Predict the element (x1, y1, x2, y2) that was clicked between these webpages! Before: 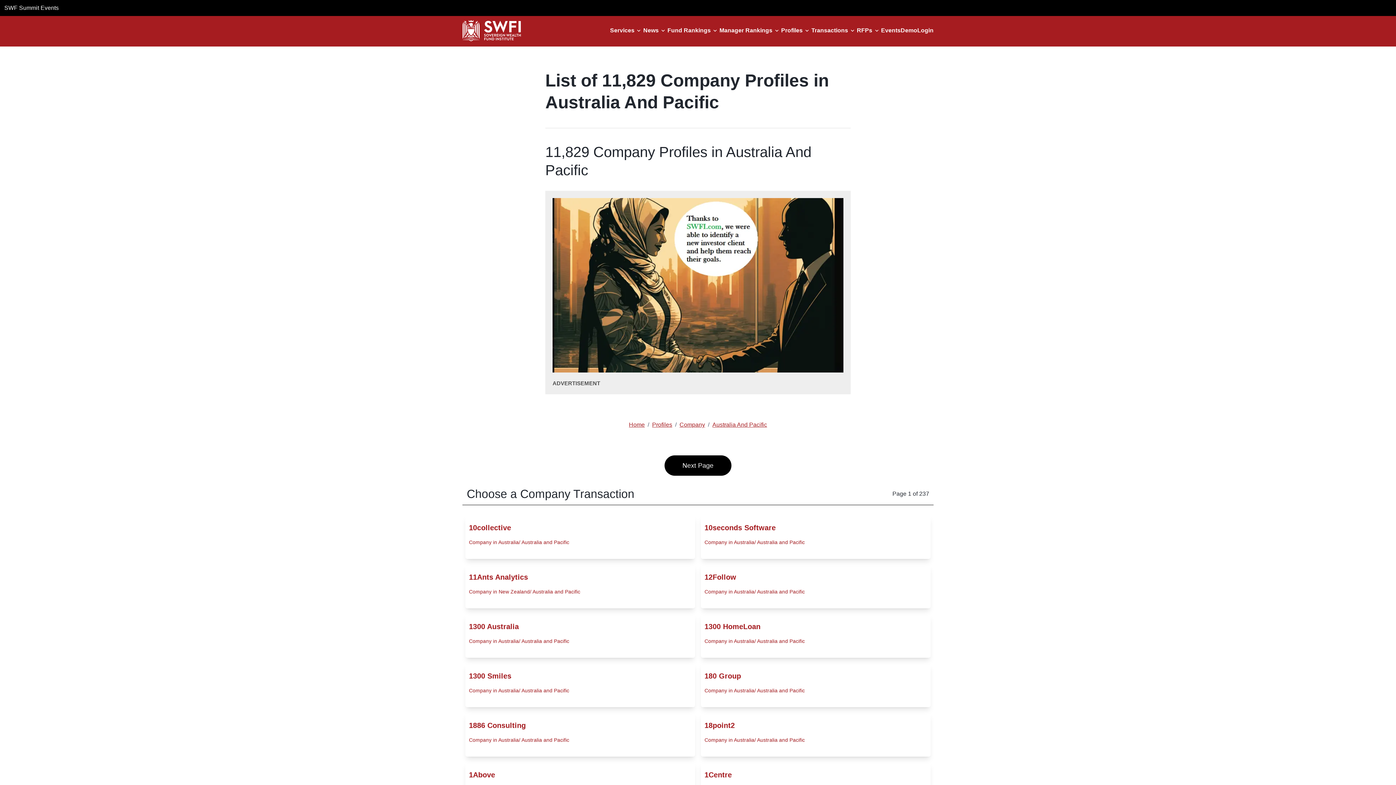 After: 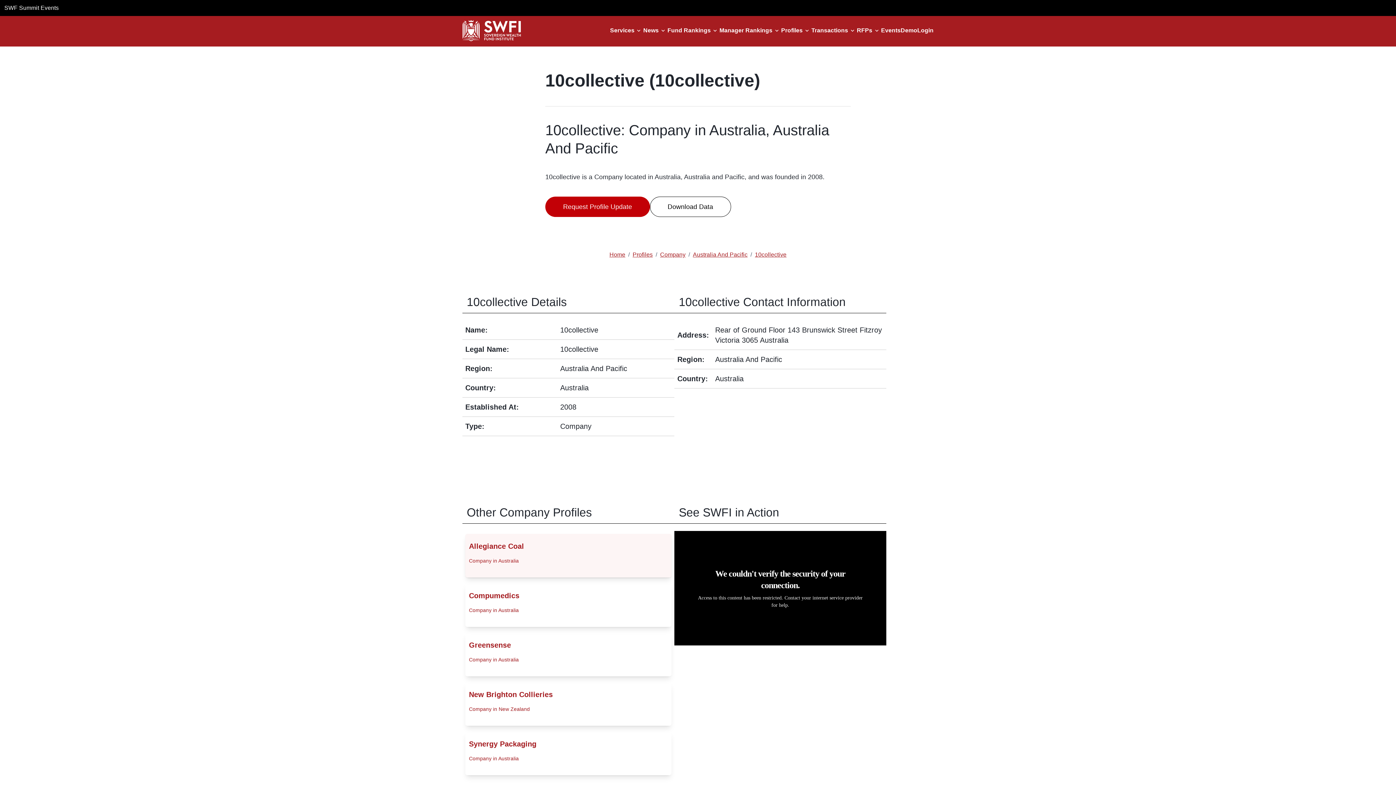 Action: label: 10collective
Company in Australia/ Australia and Pacific bbox: (465, 515, 695, 559)